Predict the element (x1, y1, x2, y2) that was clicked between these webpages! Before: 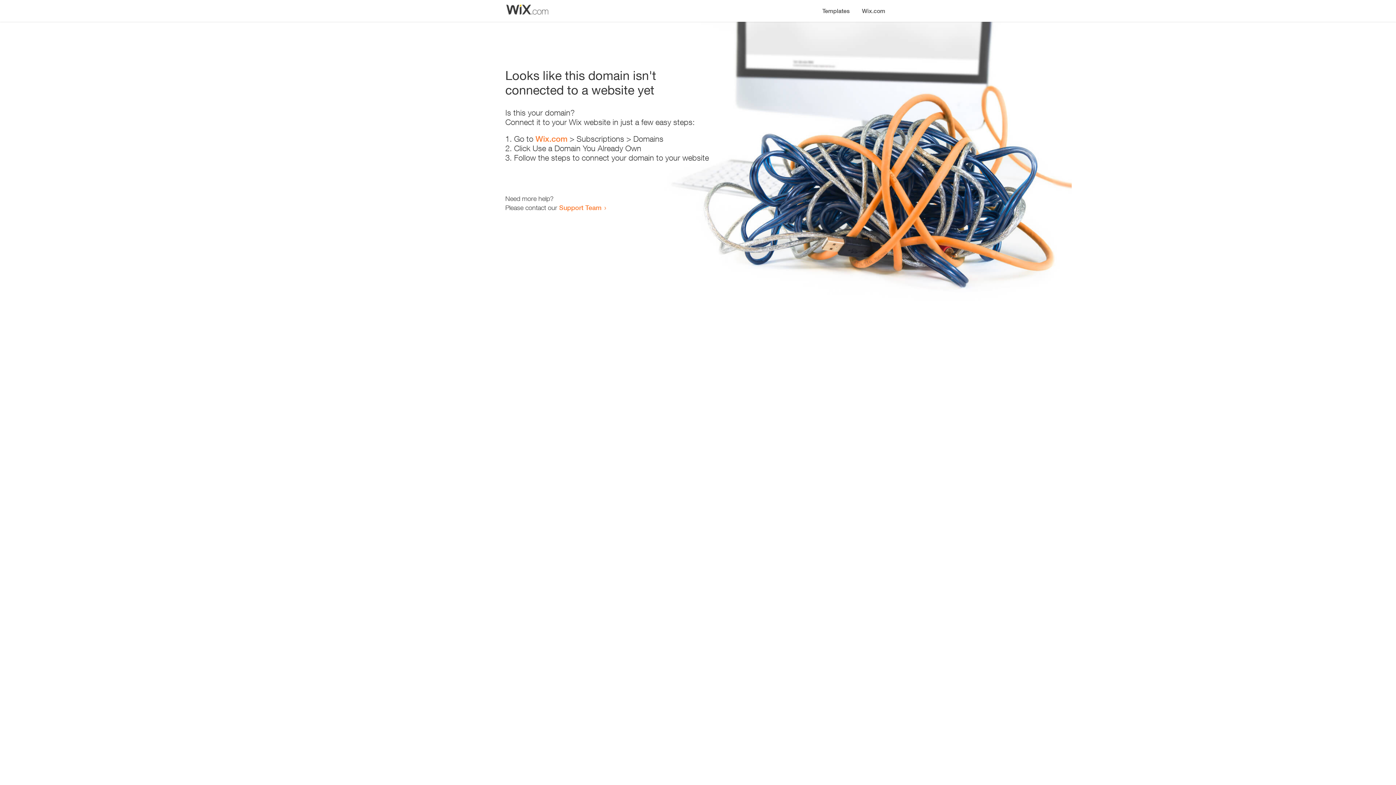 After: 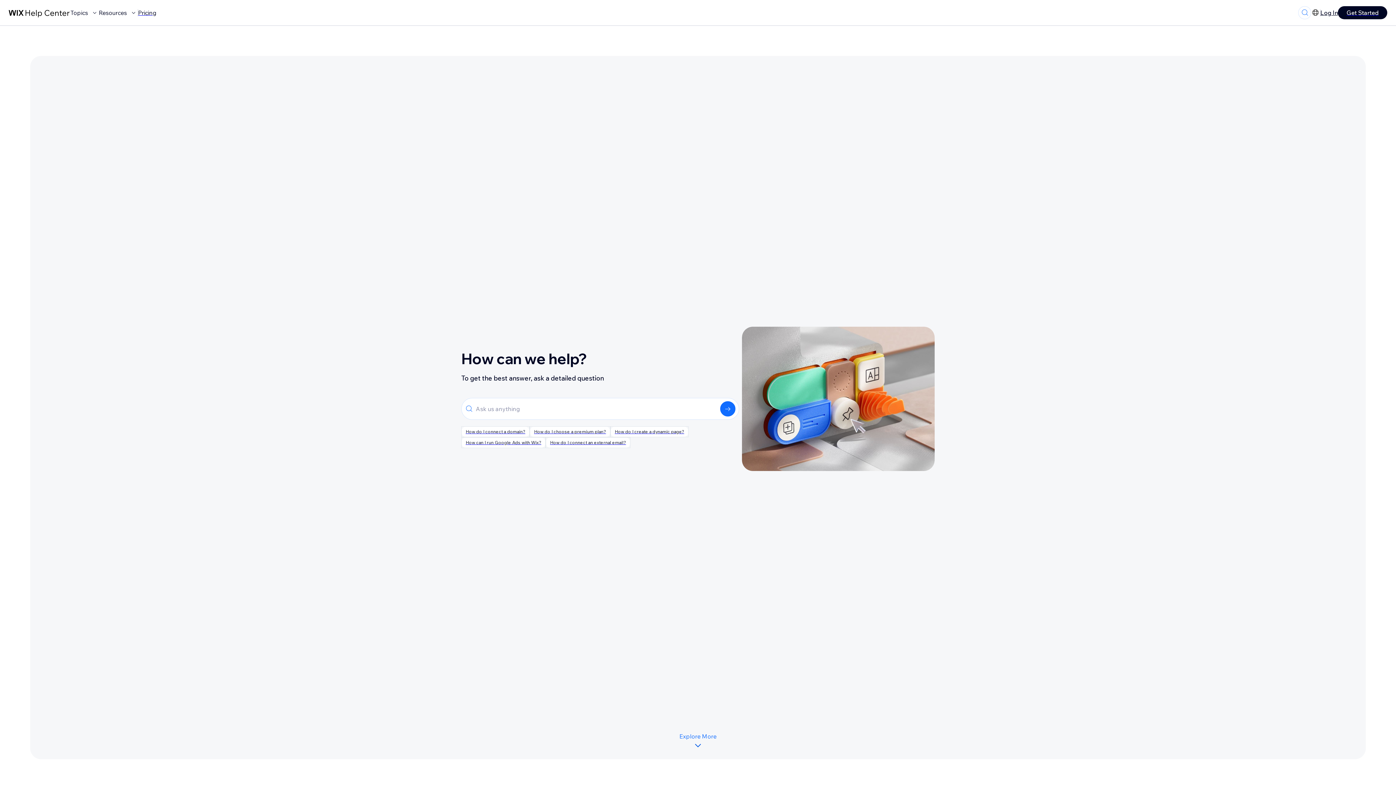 Action: label: Support Team bbox: (559, 203, 601, 211)